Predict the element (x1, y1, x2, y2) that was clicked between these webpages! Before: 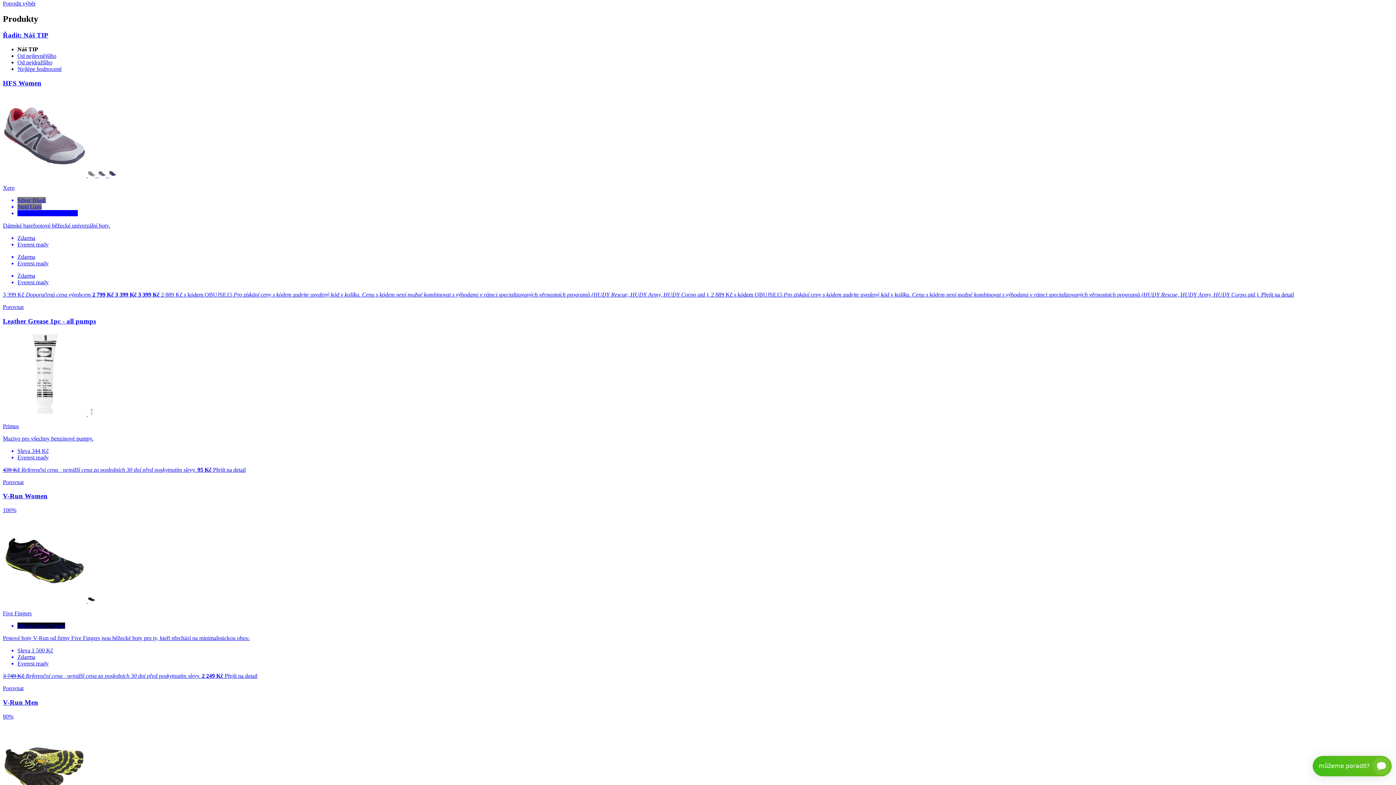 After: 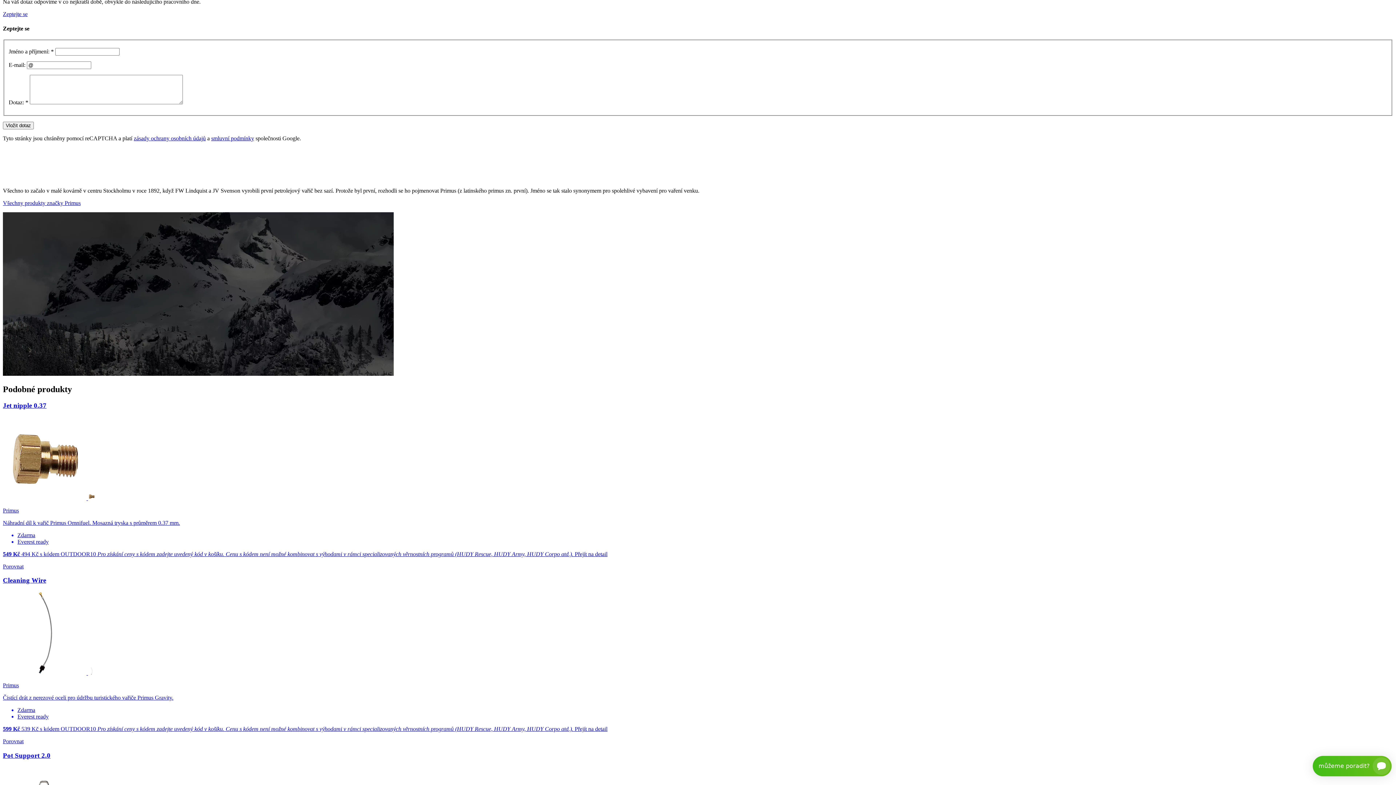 Action: label: Leather Grease 1pc - all pumps

 

Primus

Mazivo pro všechny benzinové pumpy.

Sleva 344 Kč
Everest ready

439 Kč Referenční cena - nejnižší cena za posledních 30 dní před poskytnutím slevy. 95 Kč Přejít na detail bbox: (2, 317, 1393, 473)